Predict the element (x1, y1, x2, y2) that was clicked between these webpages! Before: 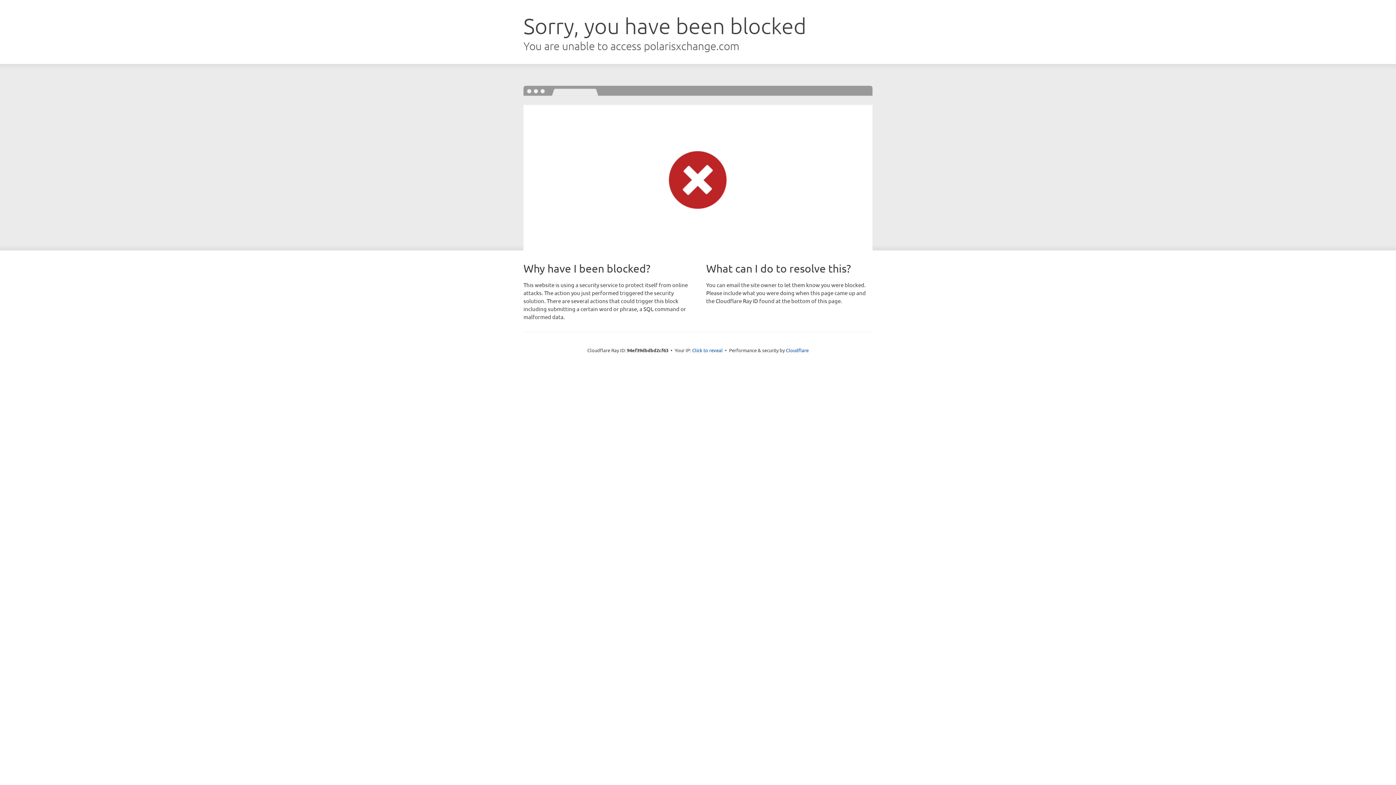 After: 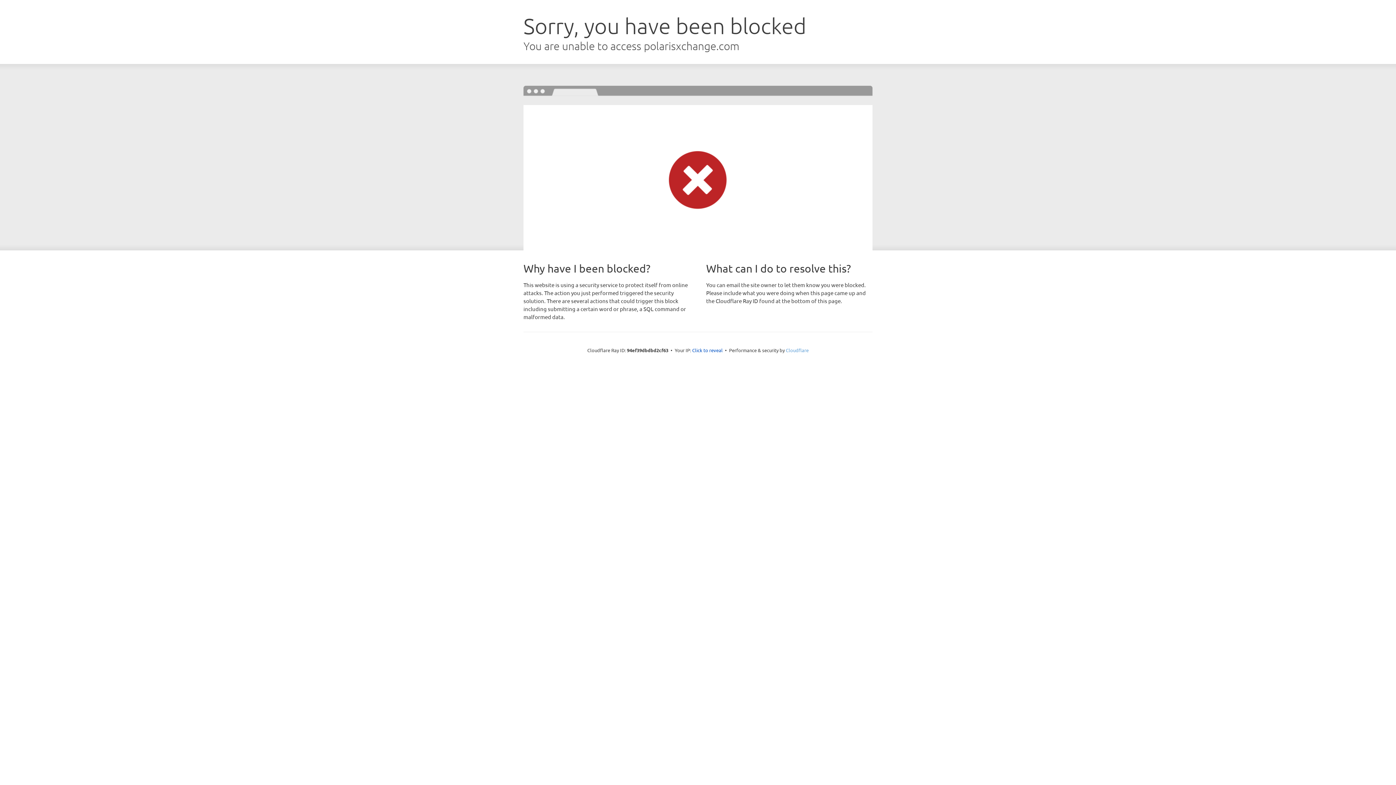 Action: bbox: (786, 347, 808, 353) label: Cloudflare